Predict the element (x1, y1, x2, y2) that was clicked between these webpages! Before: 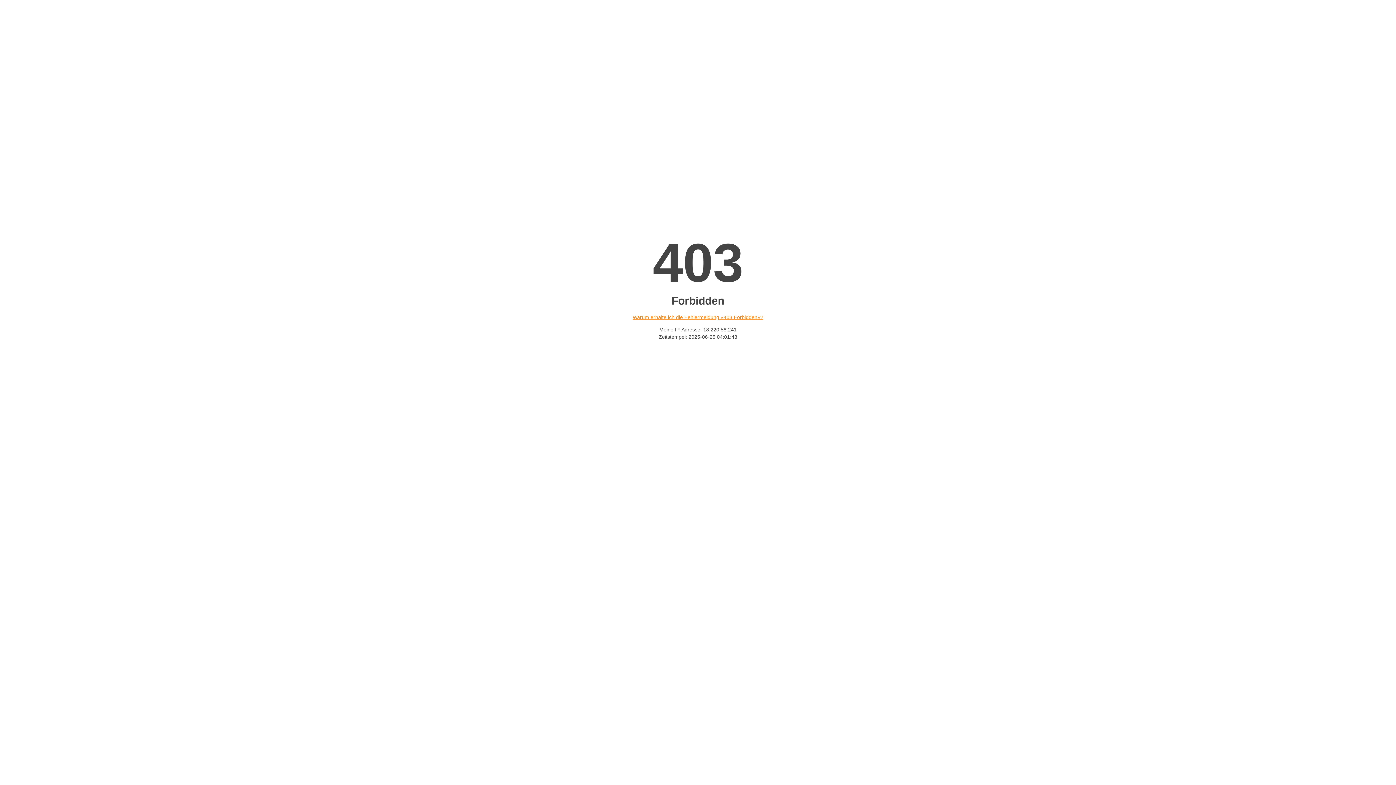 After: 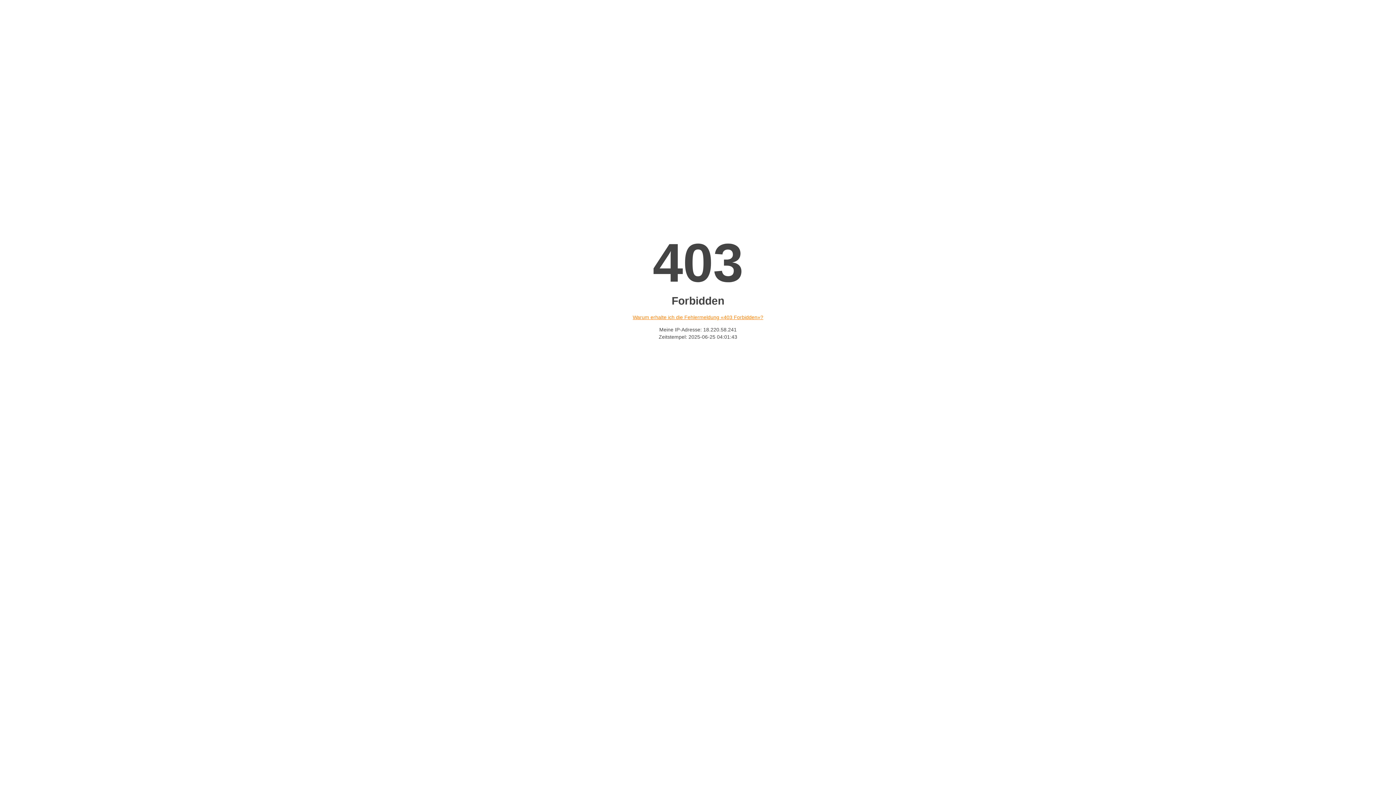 Action: bbox: (632, 314, 763, 320) label: Warum erhalte ich die Fehlermeldung «403 Forbidden»?